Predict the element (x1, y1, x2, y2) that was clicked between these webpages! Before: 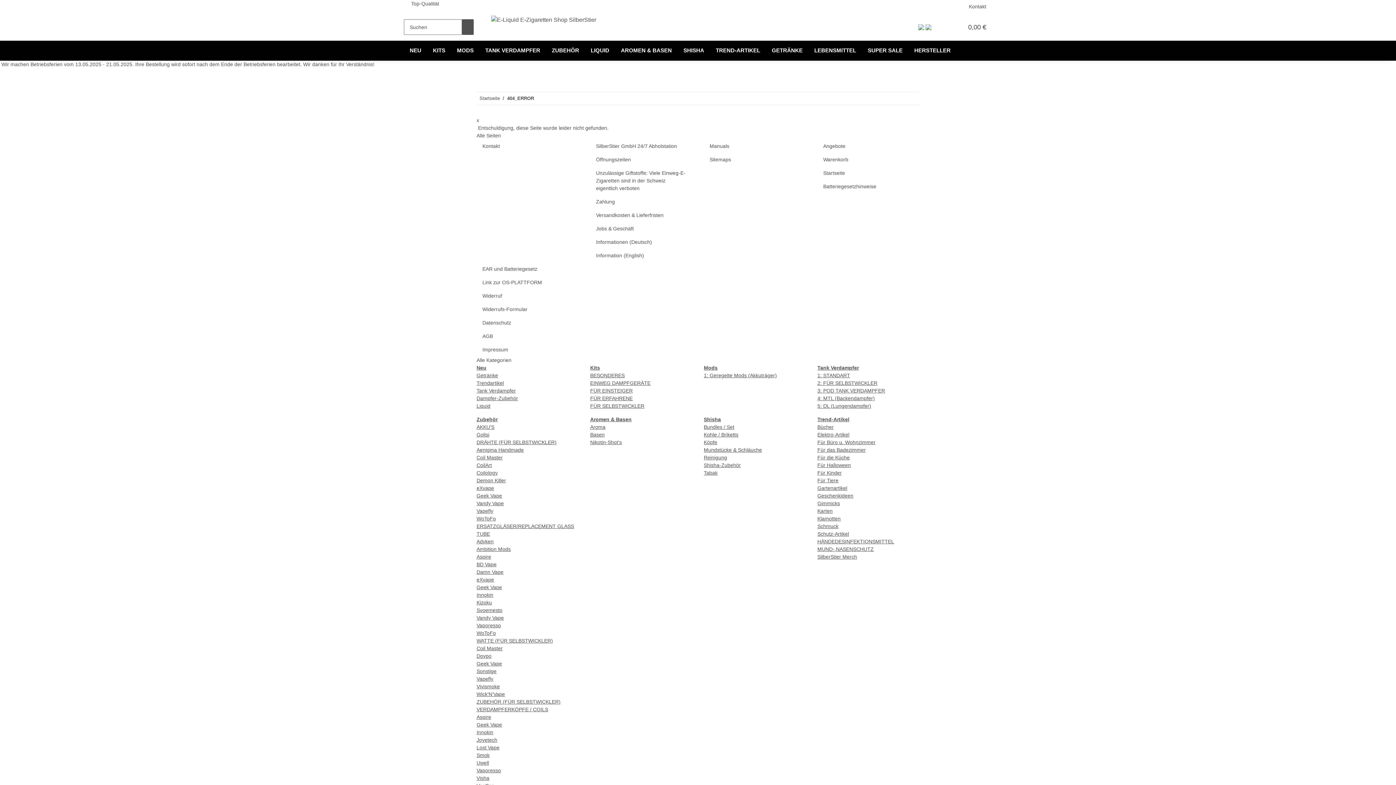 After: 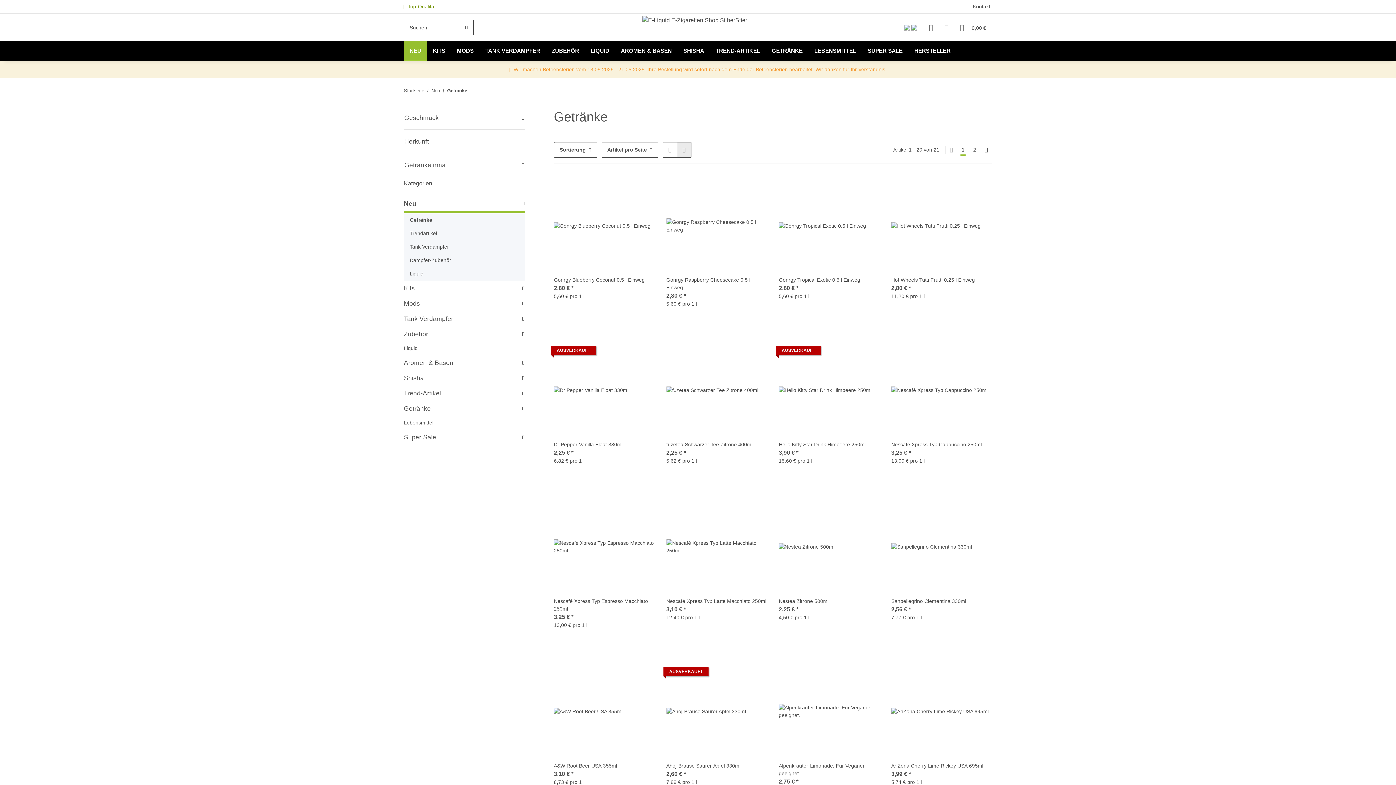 Action: bbox: (476, 372, 498, 378) label: Getränke